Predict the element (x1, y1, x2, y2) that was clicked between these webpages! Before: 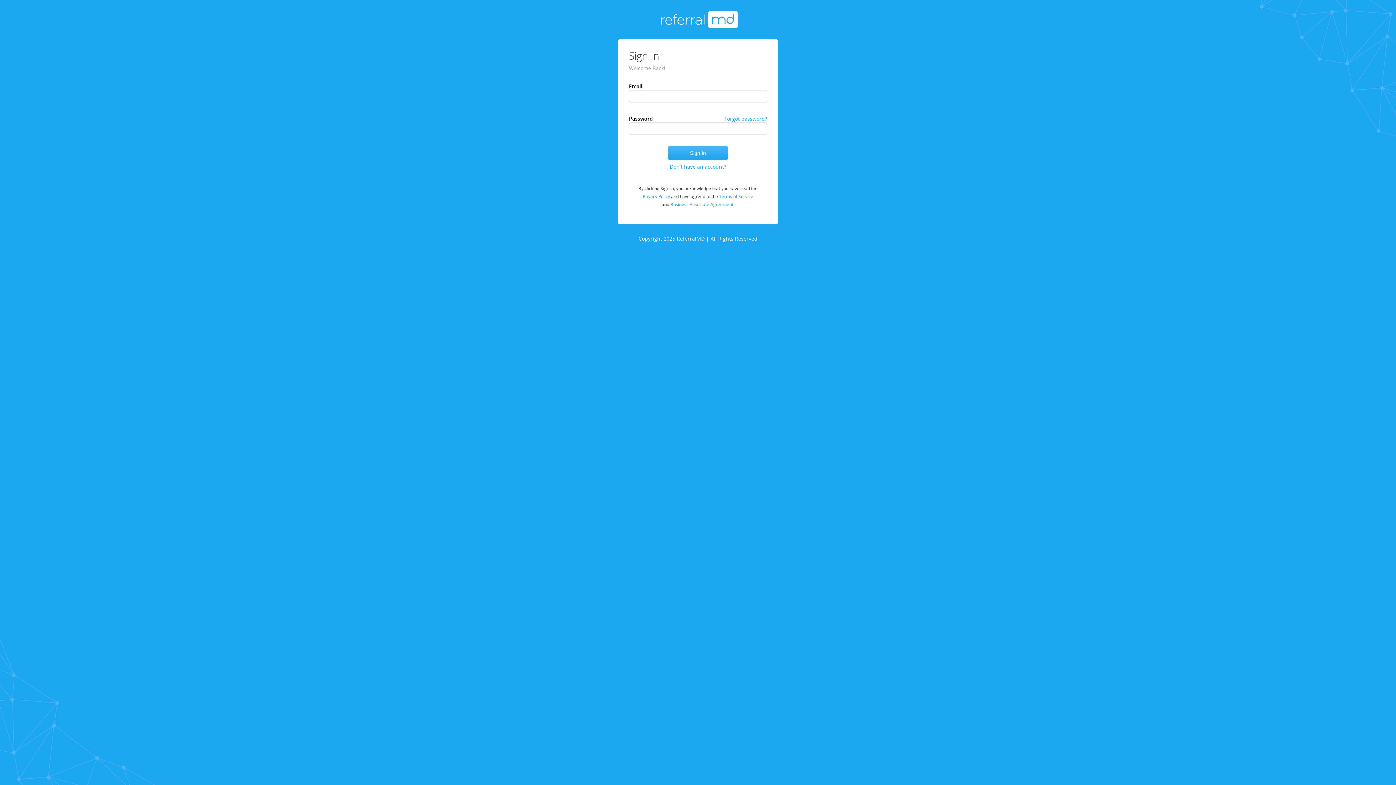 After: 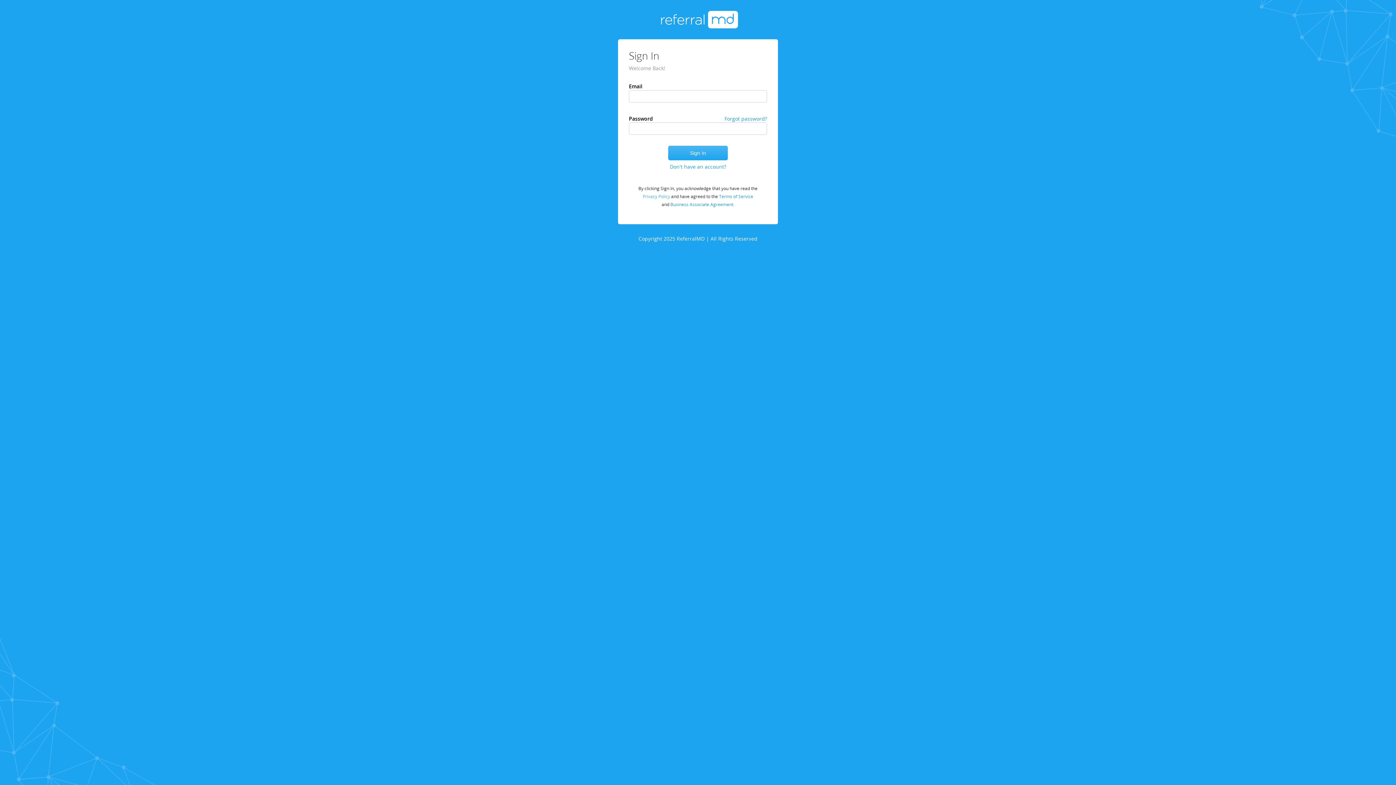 Action: label:  Privacy Policy  bbox: (642, 193, 671, 199)